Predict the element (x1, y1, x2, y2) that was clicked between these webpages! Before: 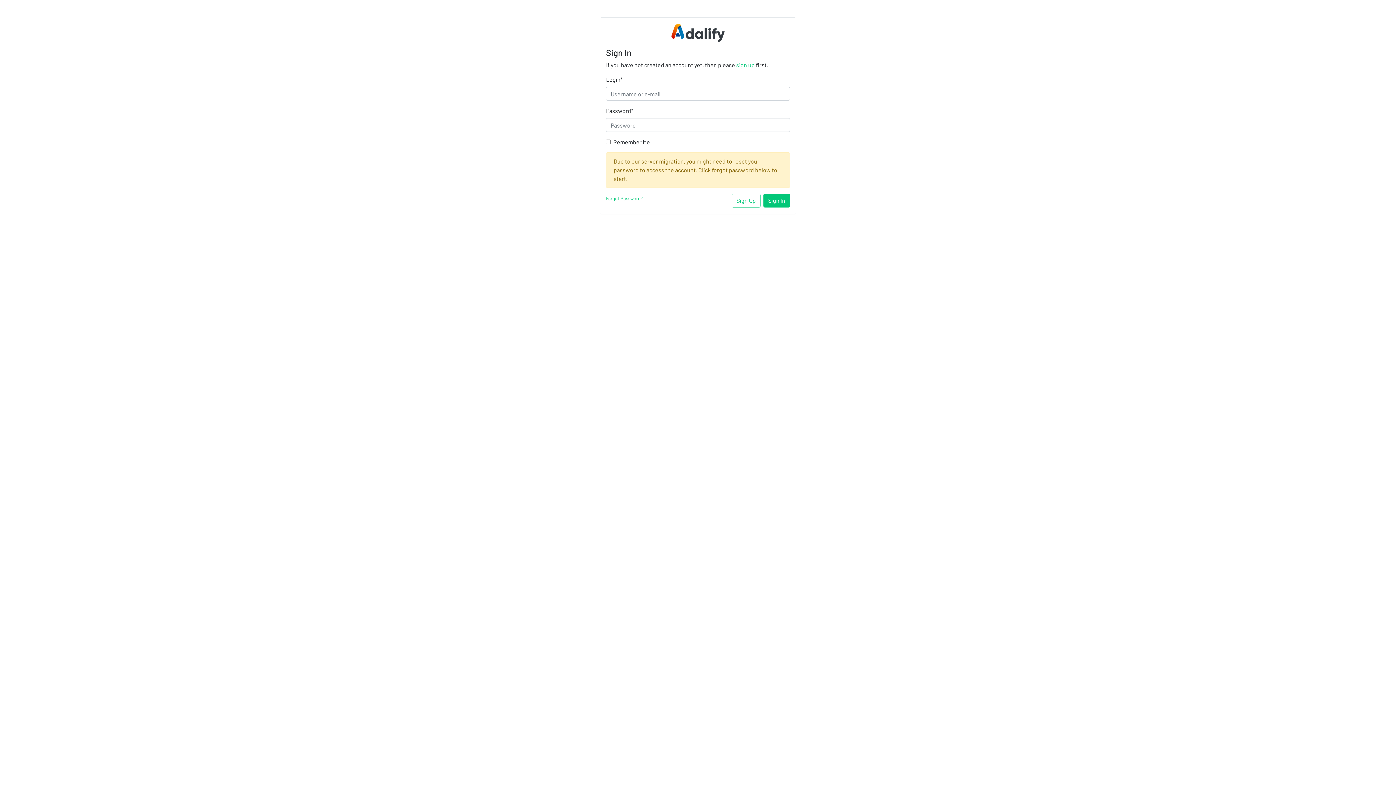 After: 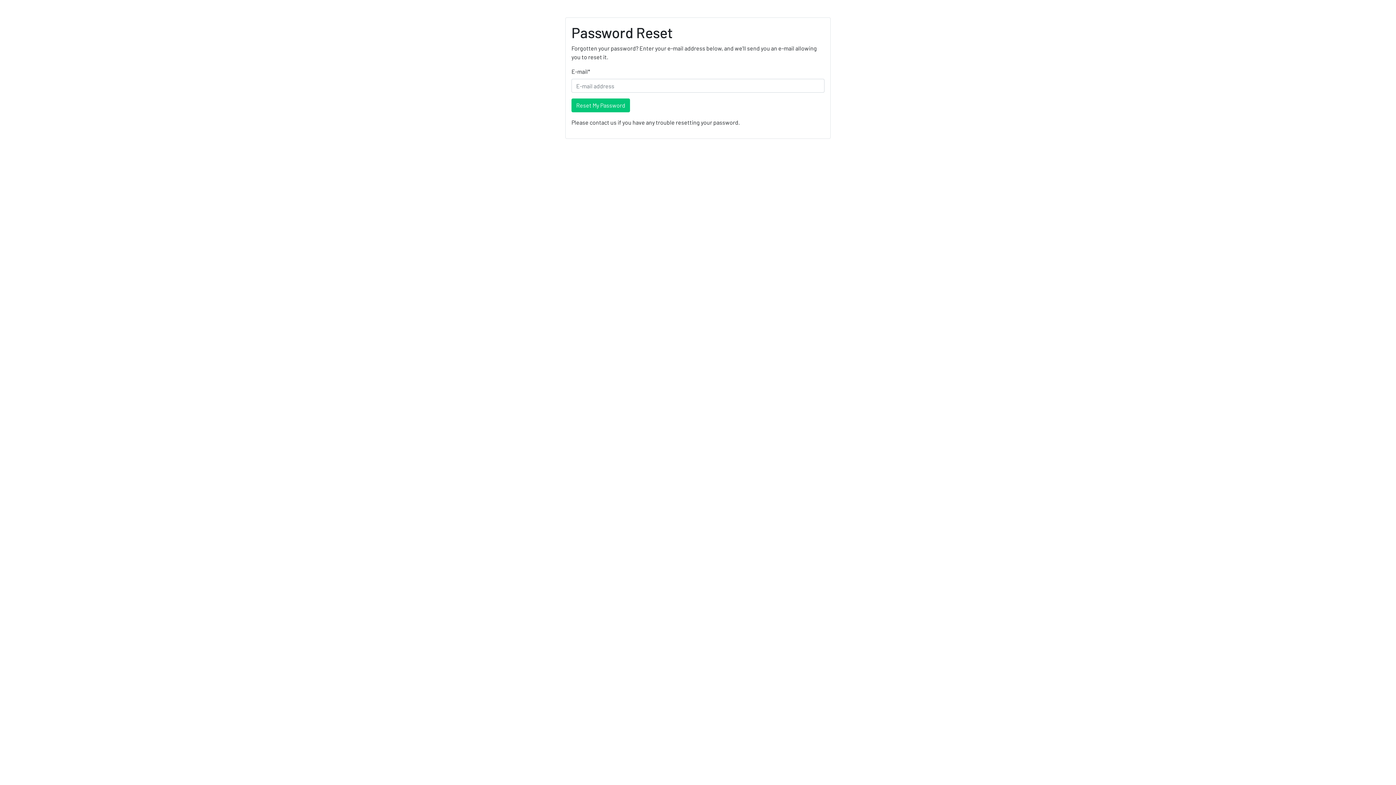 Action: label: Forgot Password? bbox: (606, 195, 642, 201)